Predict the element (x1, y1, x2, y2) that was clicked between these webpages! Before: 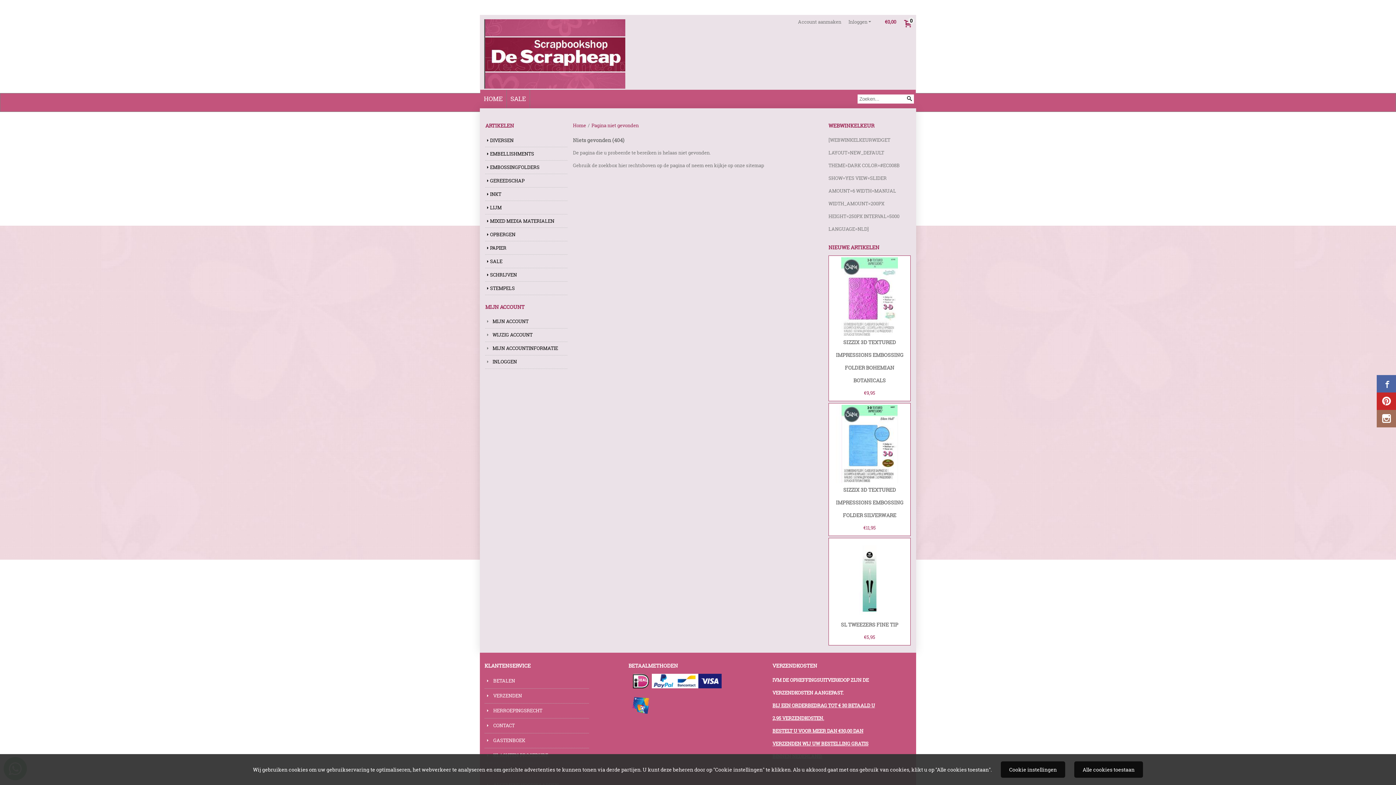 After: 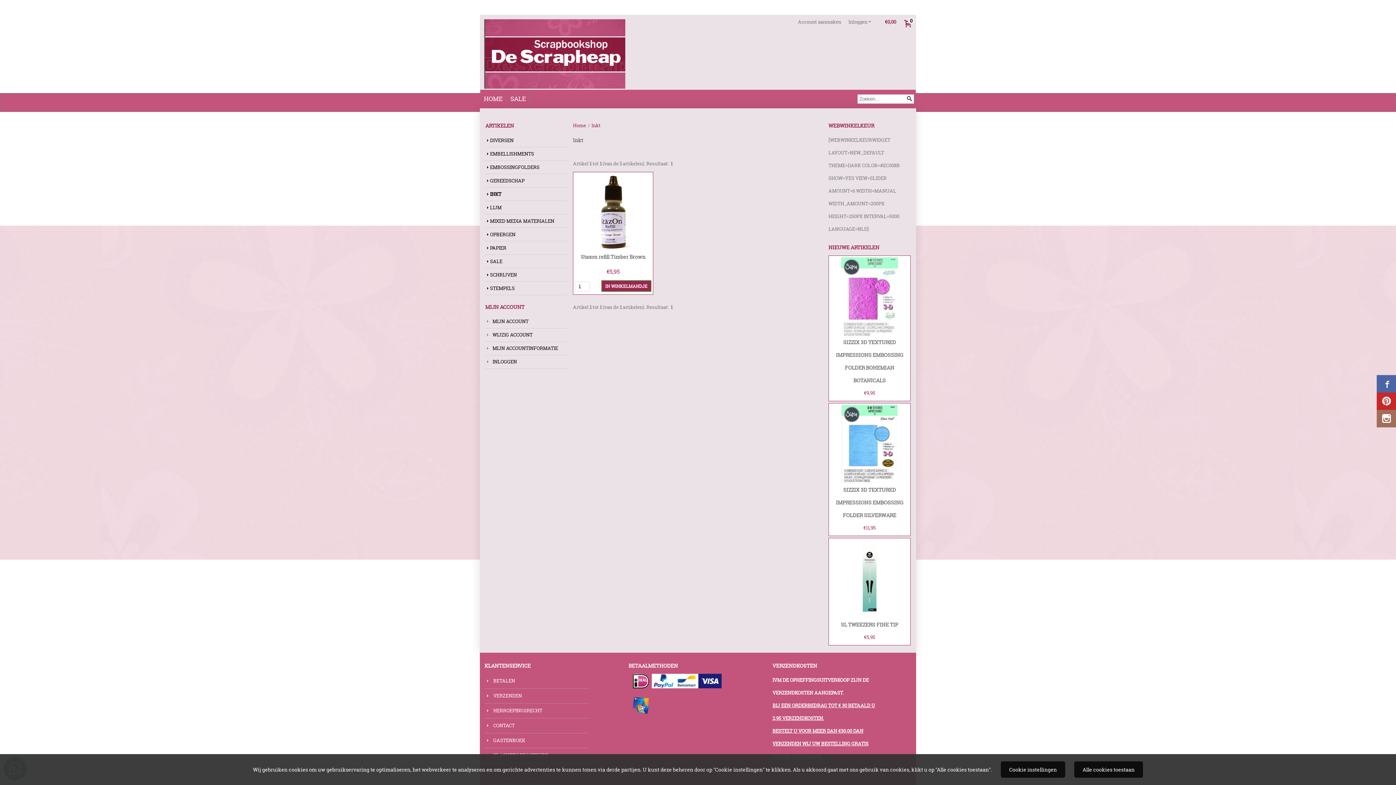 Action: label: INKT bbox: (485, 190, 501, 197)